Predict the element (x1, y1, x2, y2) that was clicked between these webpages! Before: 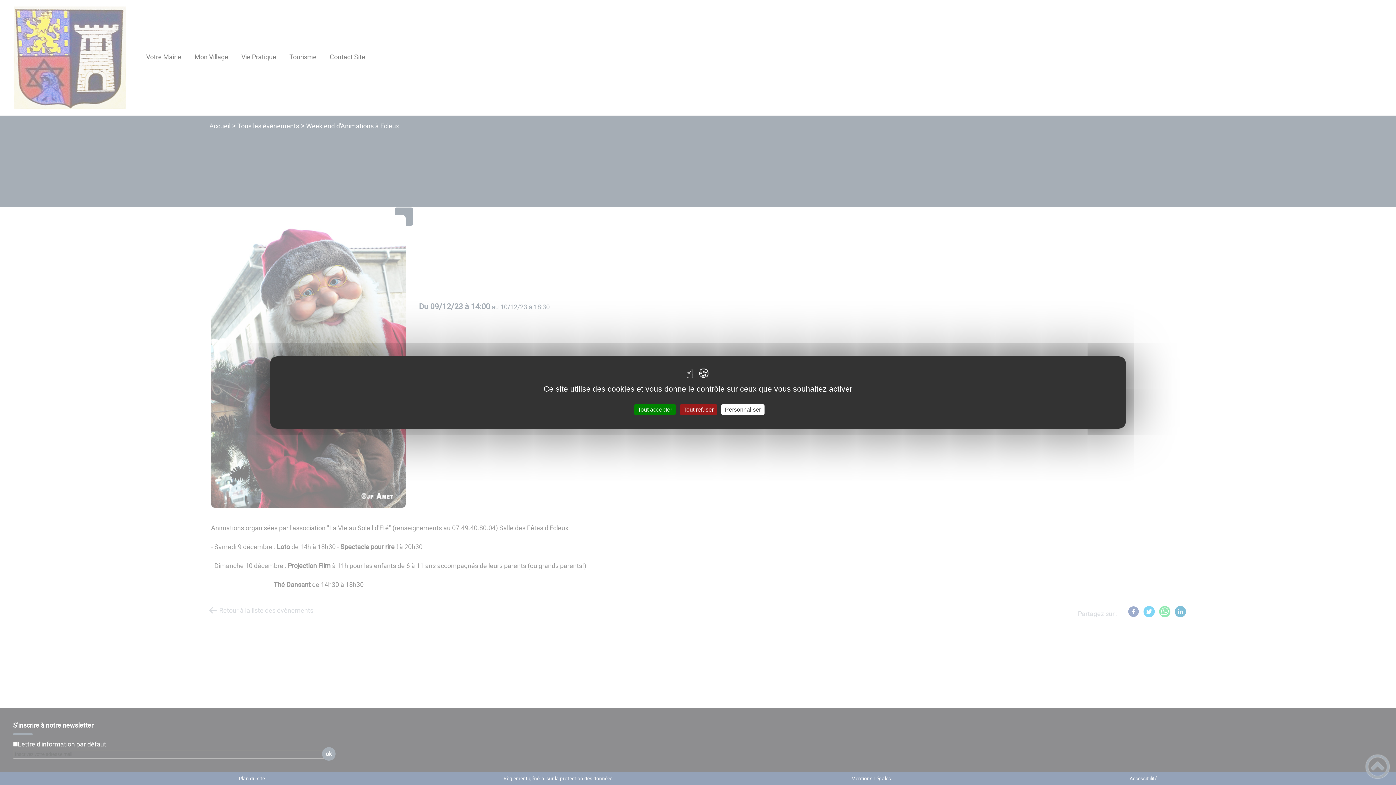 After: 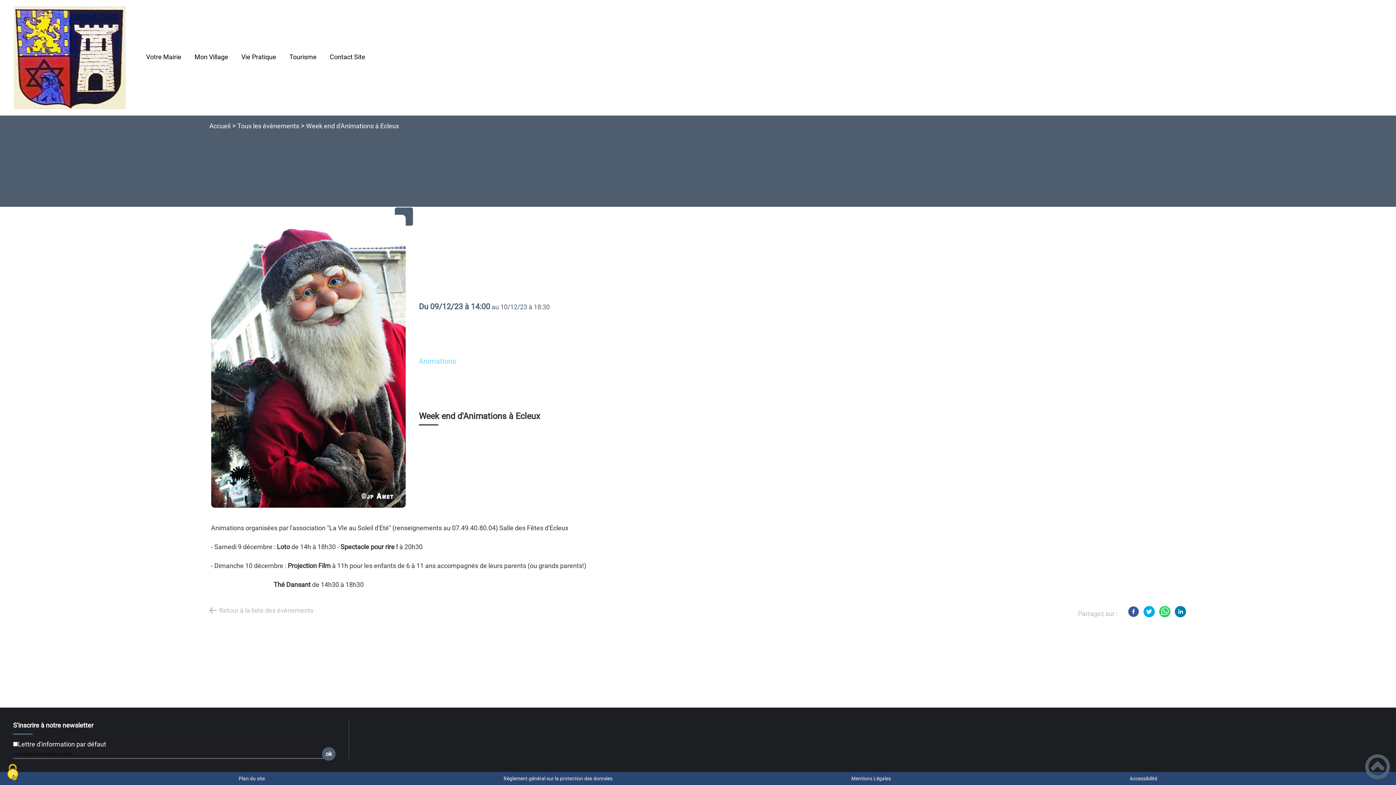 Action: label: Tout accepter bbox: (634, 404, 676, 415)